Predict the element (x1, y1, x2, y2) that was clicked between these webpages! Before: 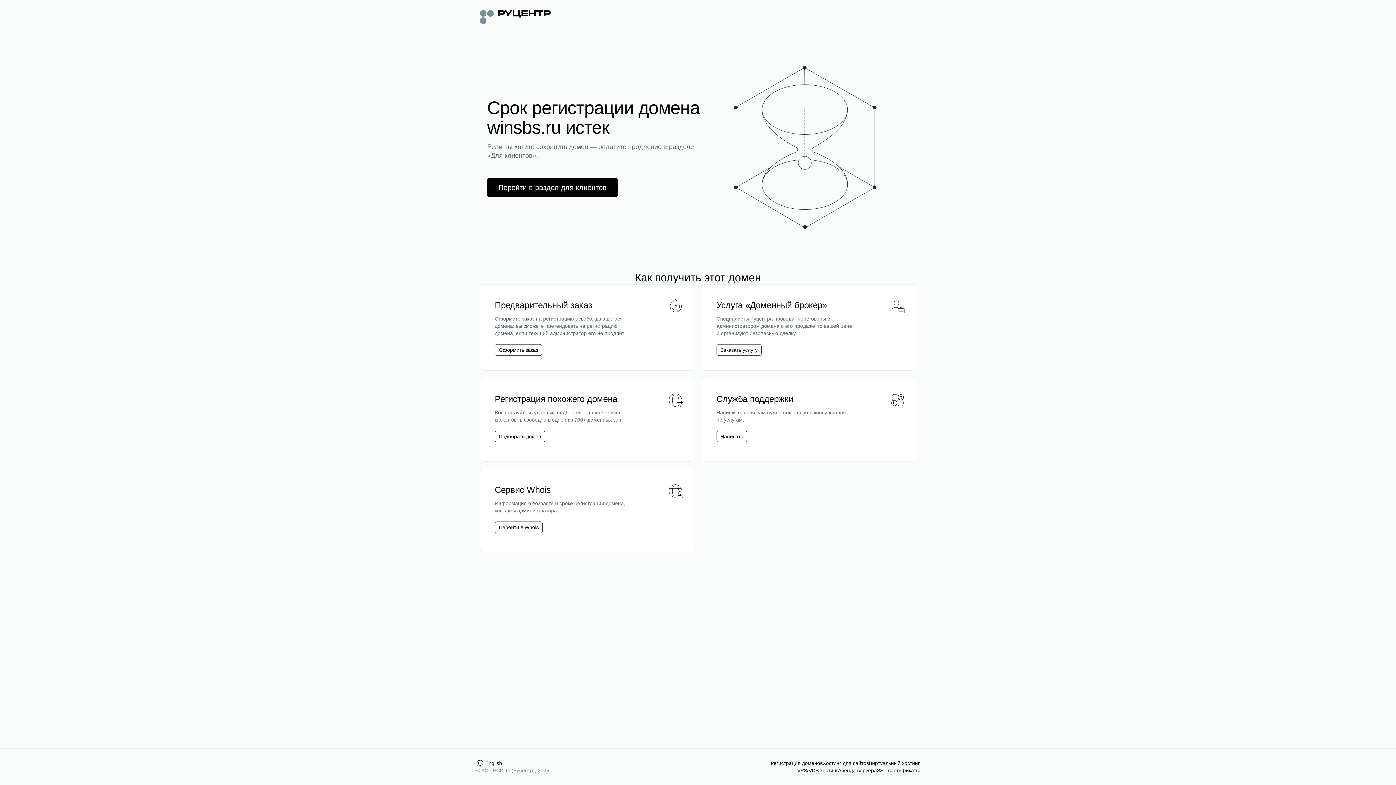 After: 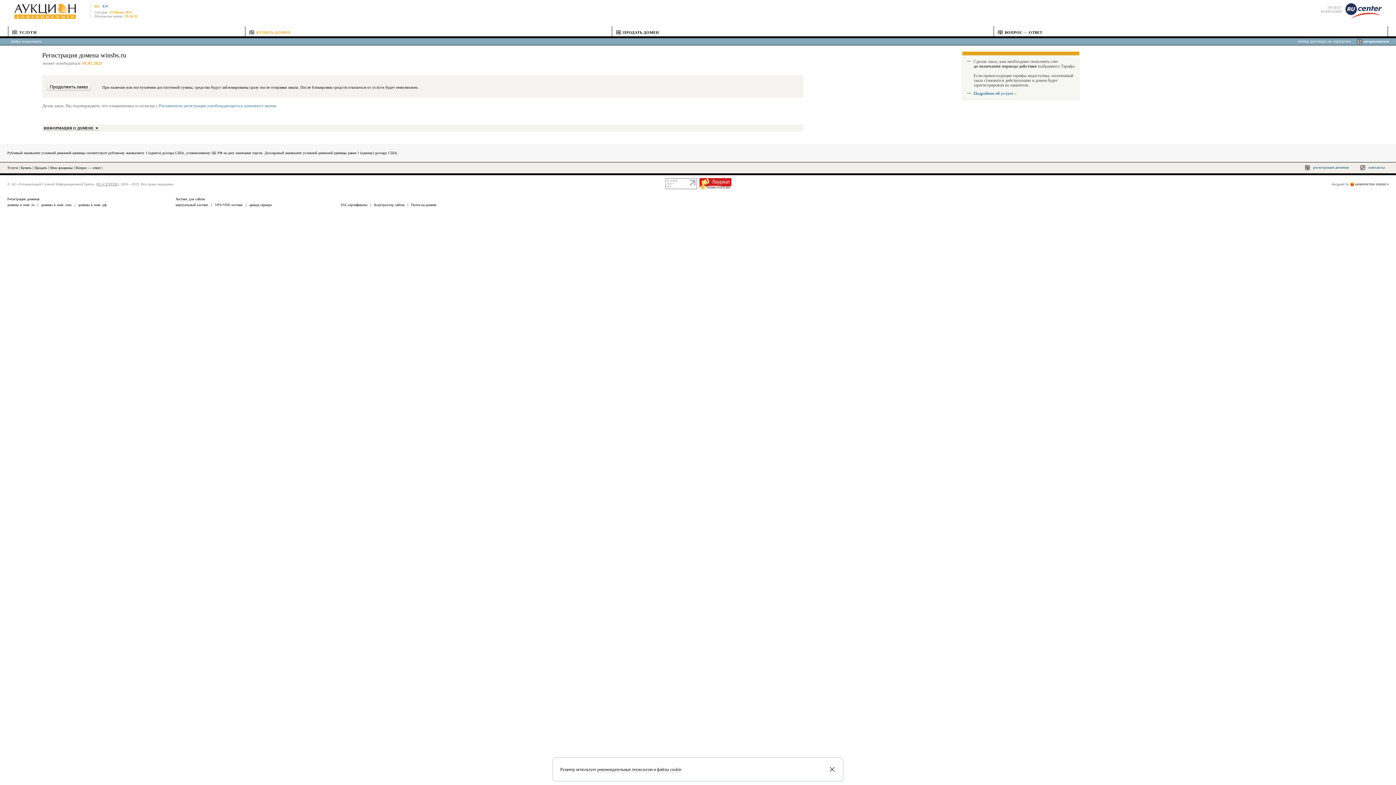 Action: bbox: (498, 346, 538, 353) label: Оформить заказ